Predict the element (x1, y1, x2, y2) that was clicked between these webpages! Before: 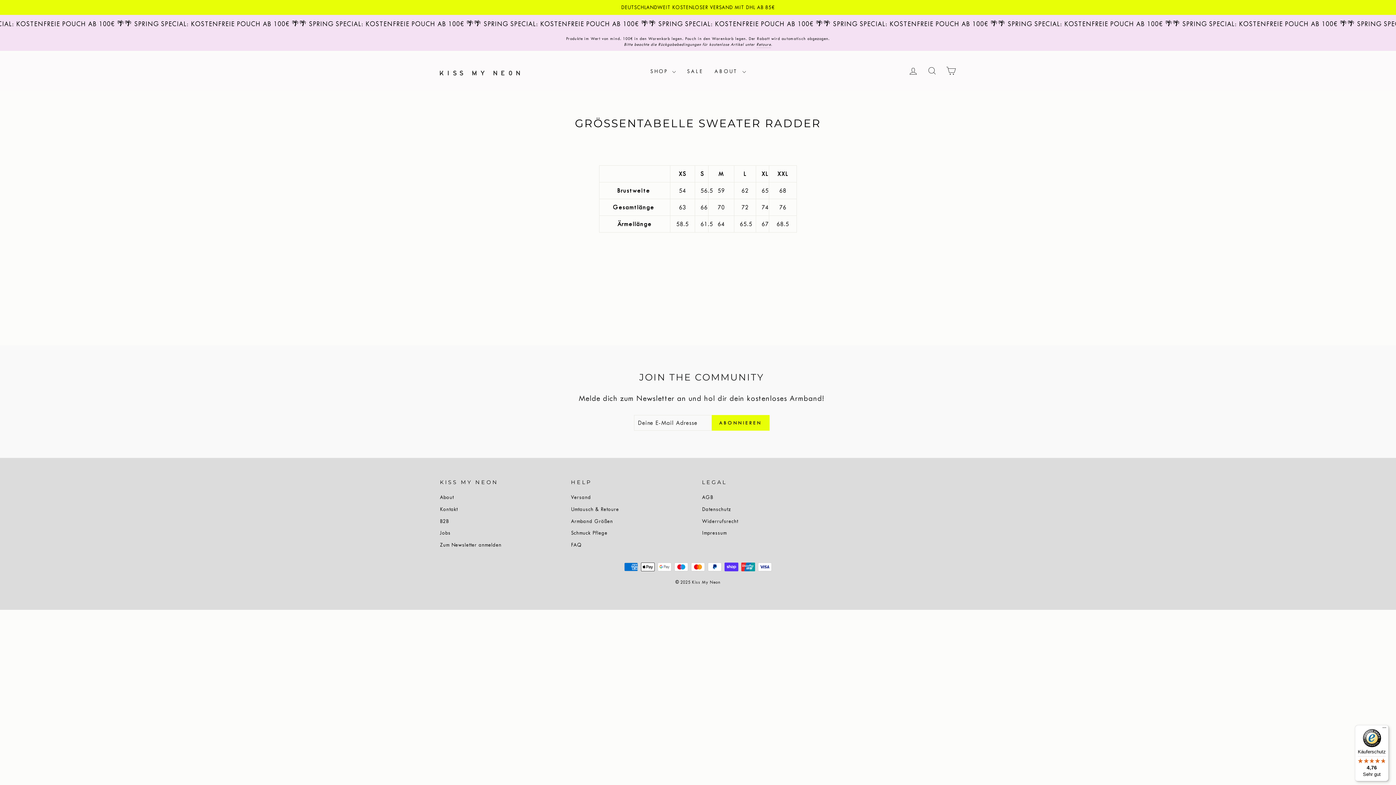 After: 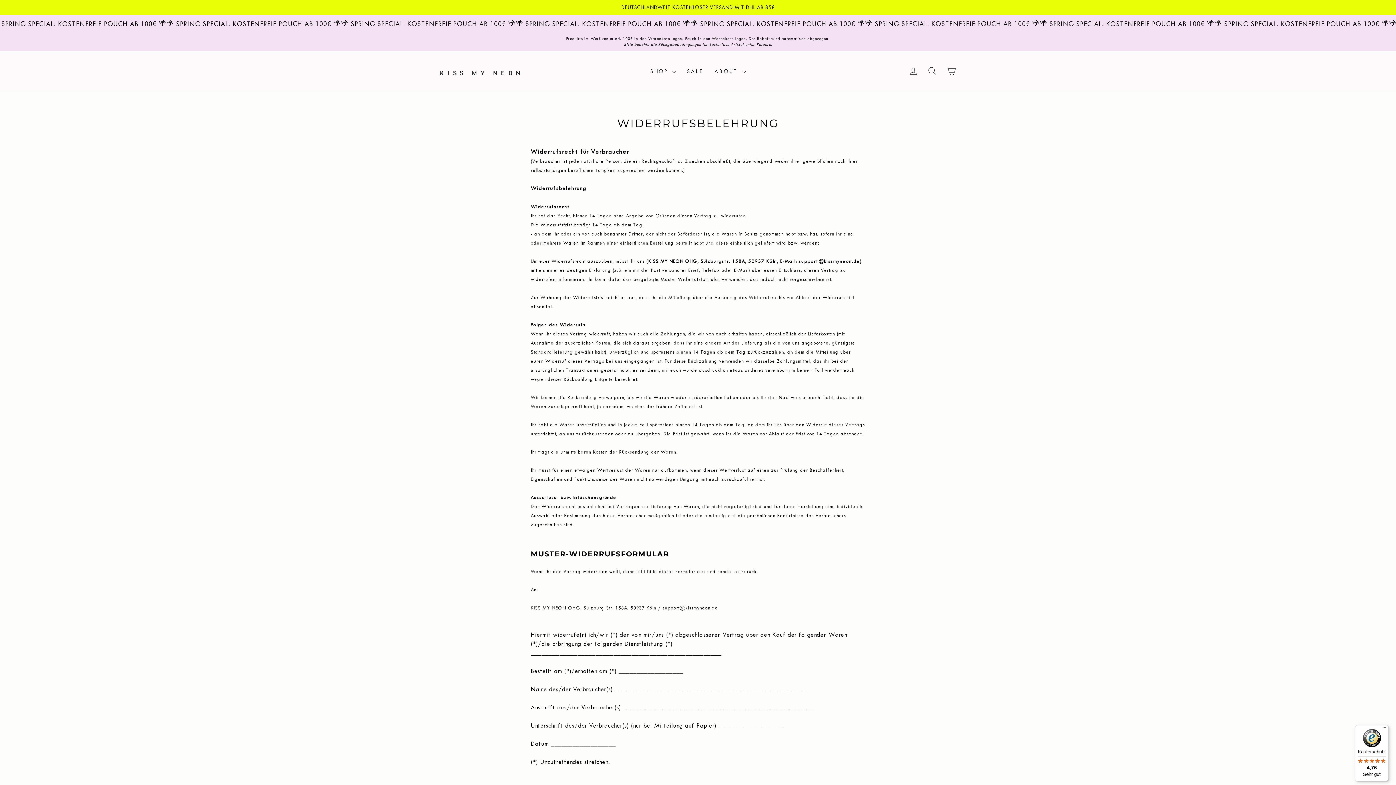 Action: label: Widerrufsrecht bbox: (702, 516, 738, 526)